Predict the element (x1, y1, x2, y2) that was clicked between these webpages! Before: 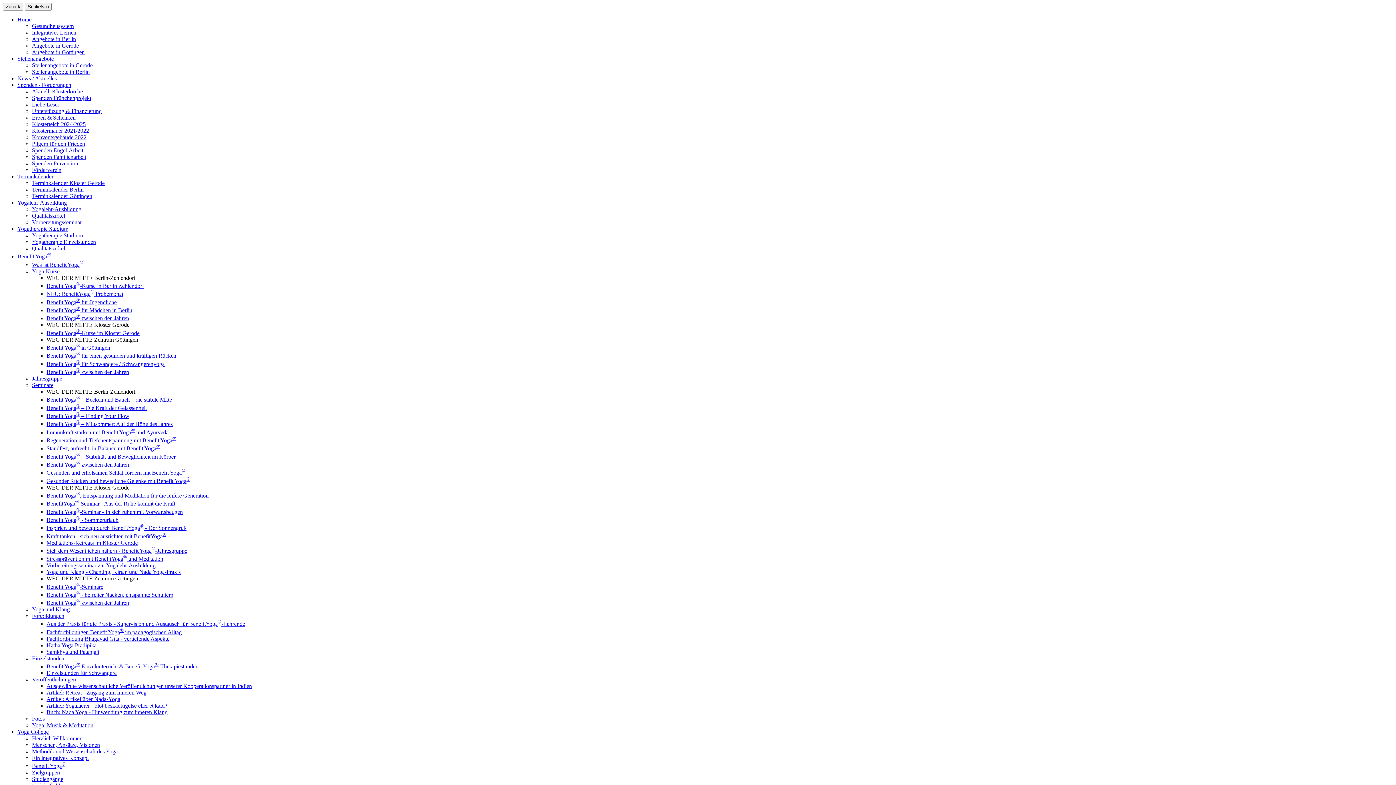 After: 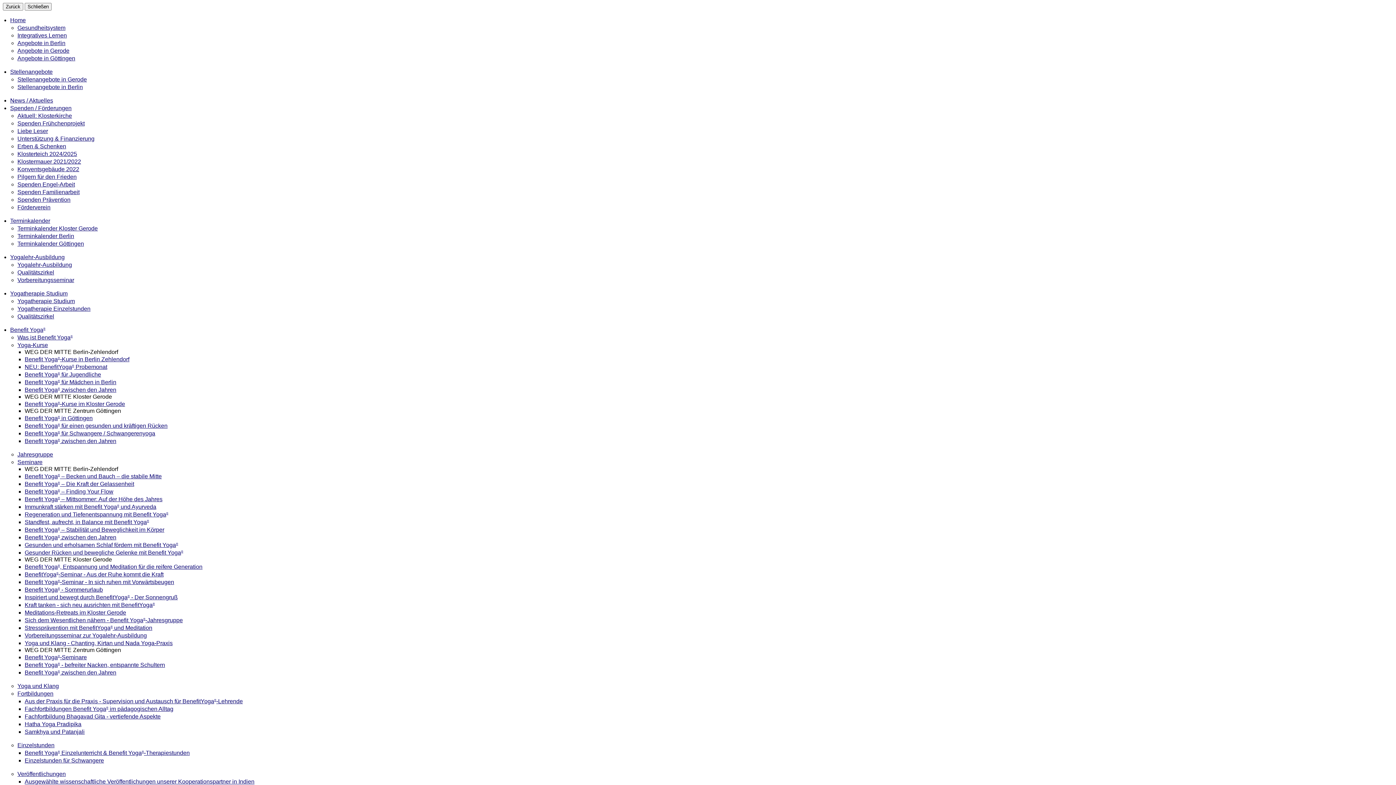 Action: bbox: (32, 127, 89, 133) label: Klostermauer 2021/2022